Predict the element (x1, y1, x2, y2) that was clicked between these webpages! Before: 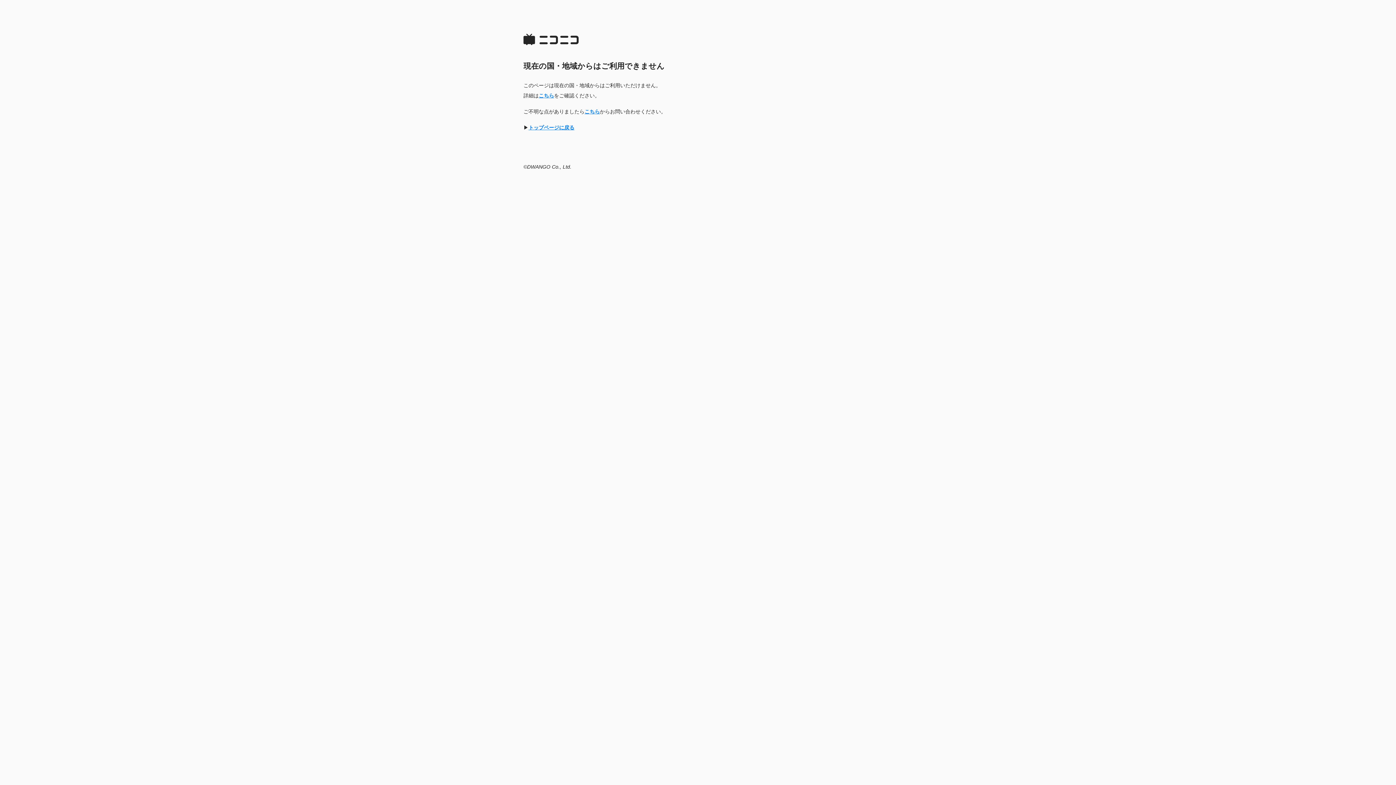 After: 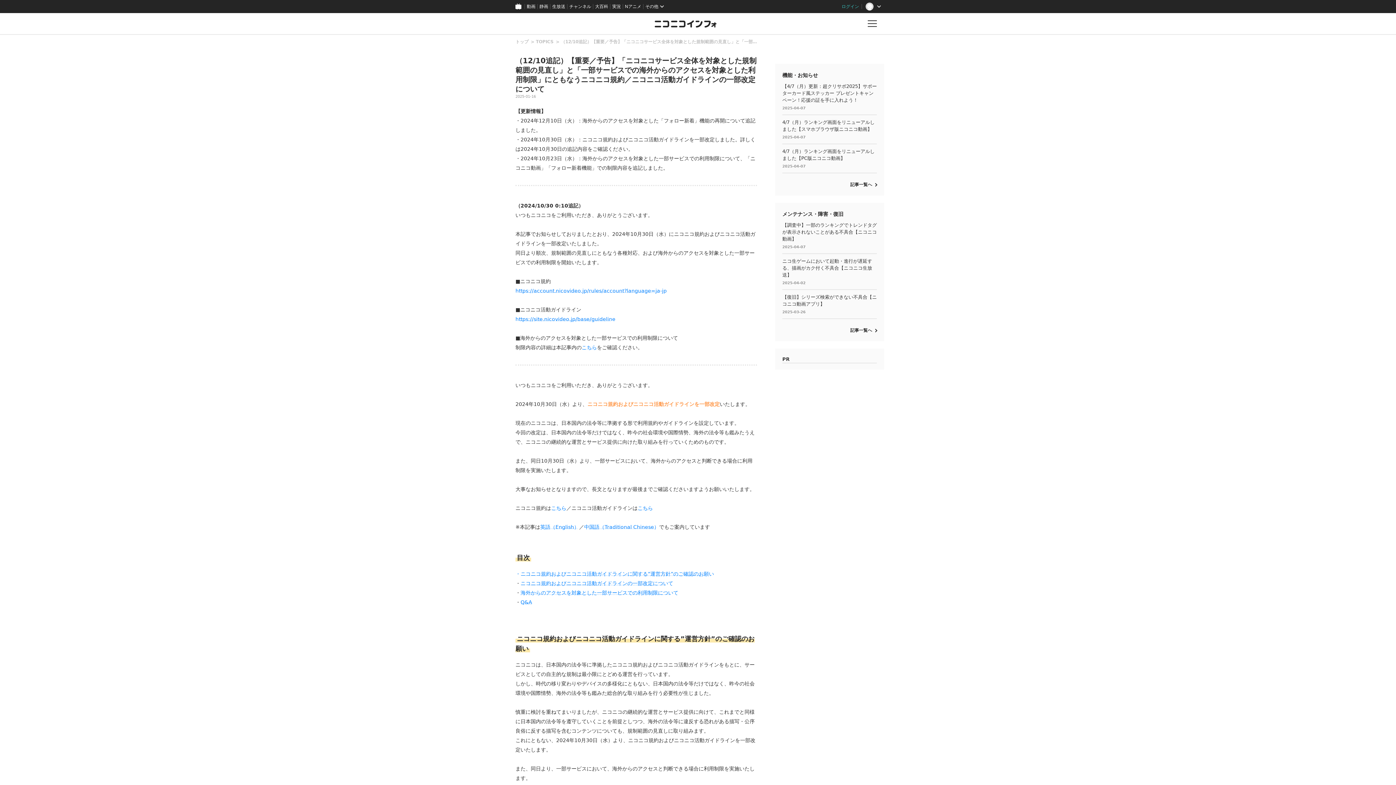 Action: label: こちら bbox: (538, 92, 554, 98)